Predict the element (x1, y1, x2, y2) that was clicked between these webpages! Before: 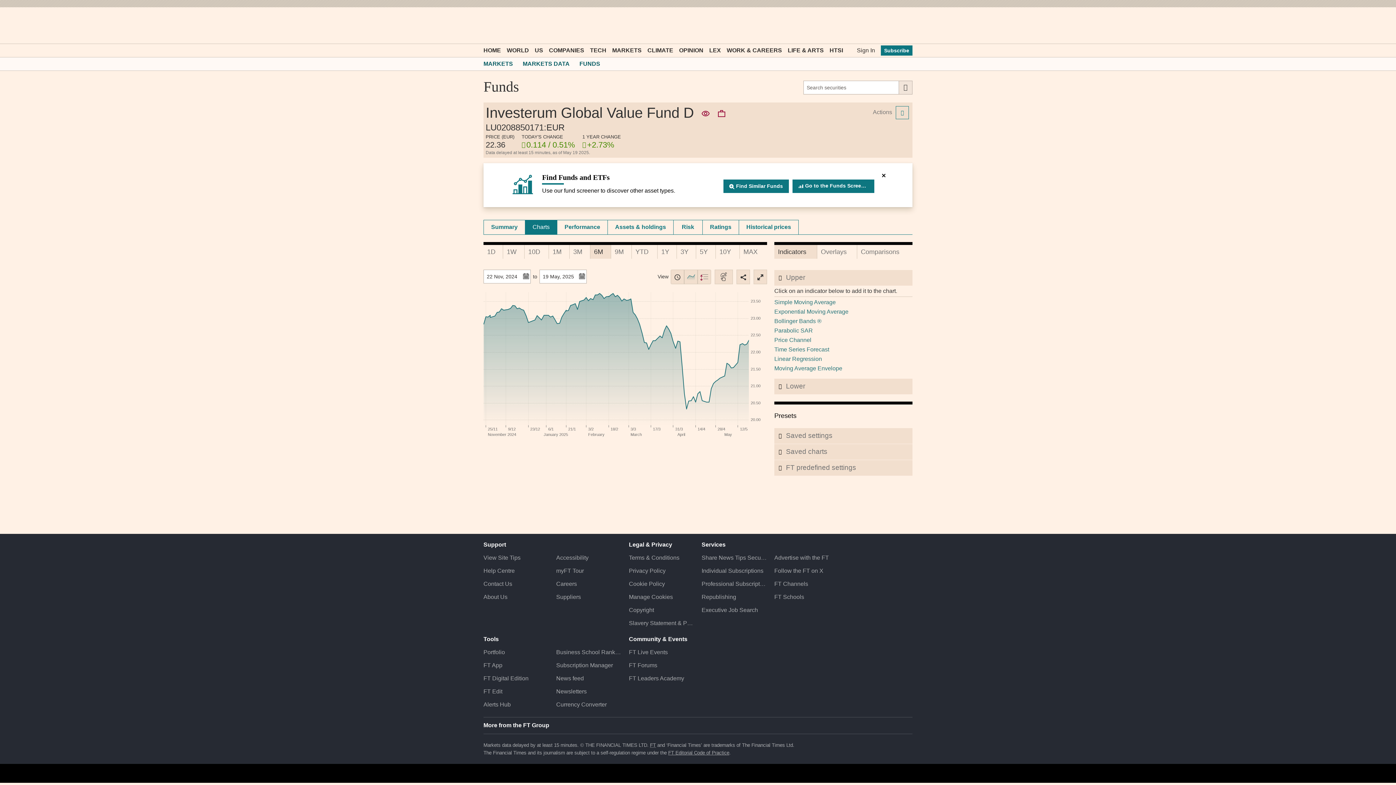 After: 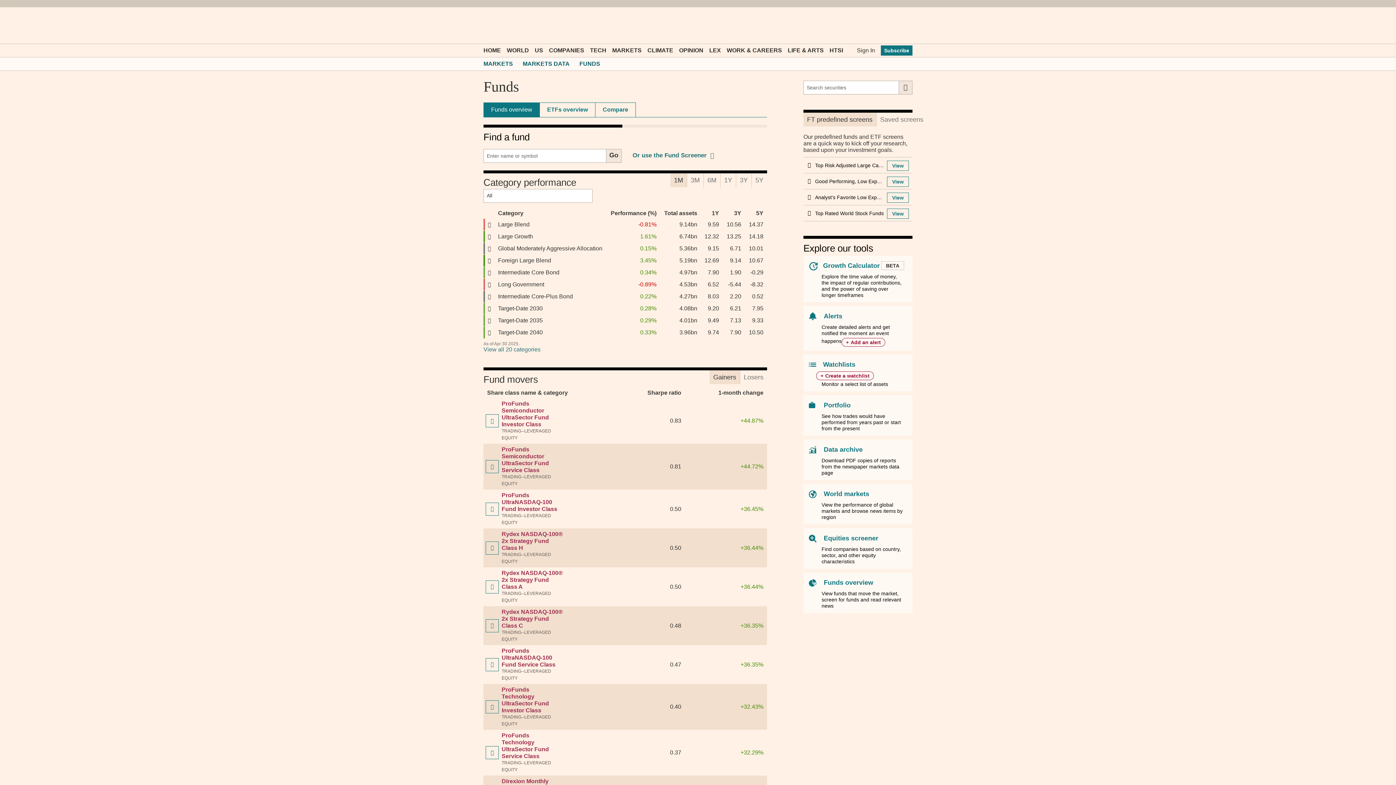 Action: label: Find Similar Funds bbox: (723, 179, 788, 193)